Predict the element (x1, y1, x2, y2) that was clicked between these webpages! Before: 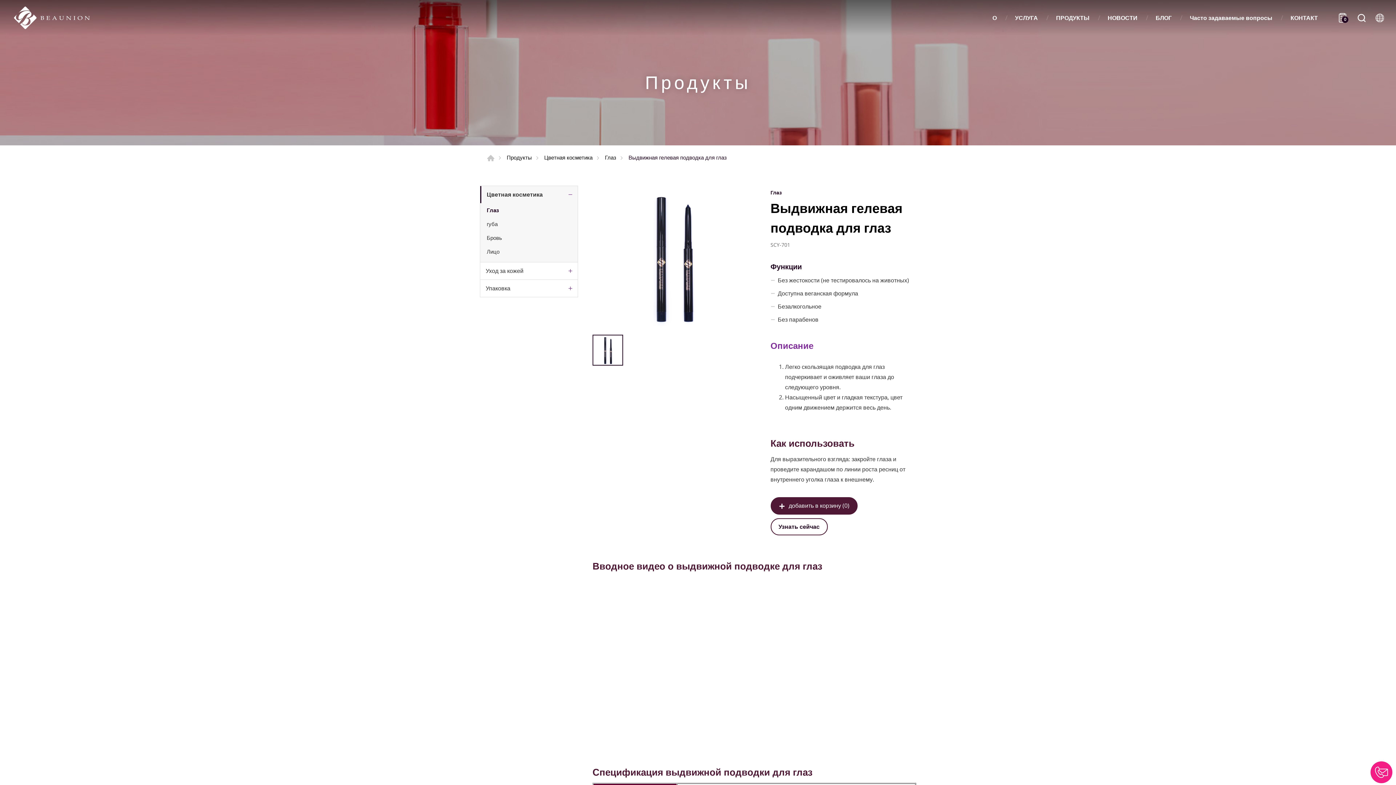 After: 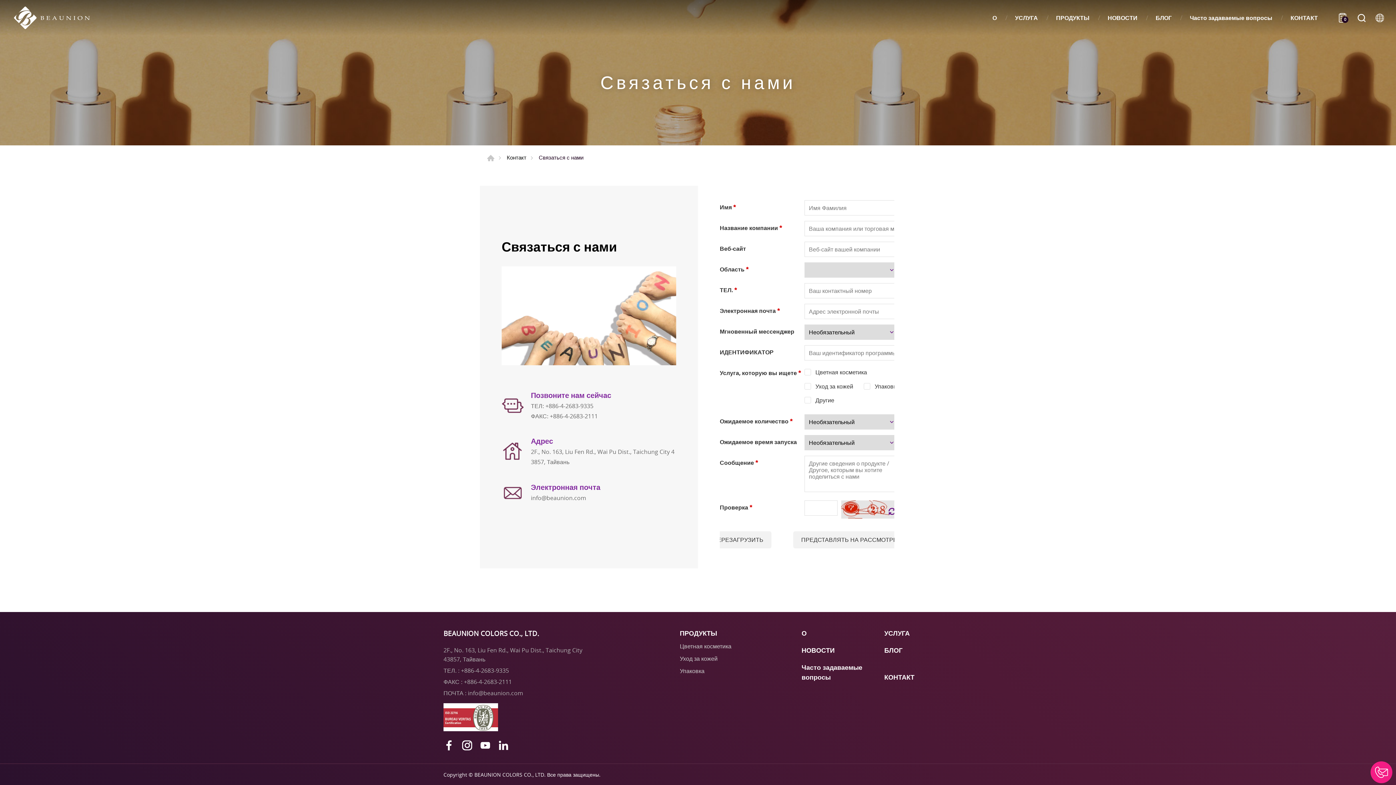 Action: label: КОНТАКТ bbox: (1290, 14, 1318, 21)